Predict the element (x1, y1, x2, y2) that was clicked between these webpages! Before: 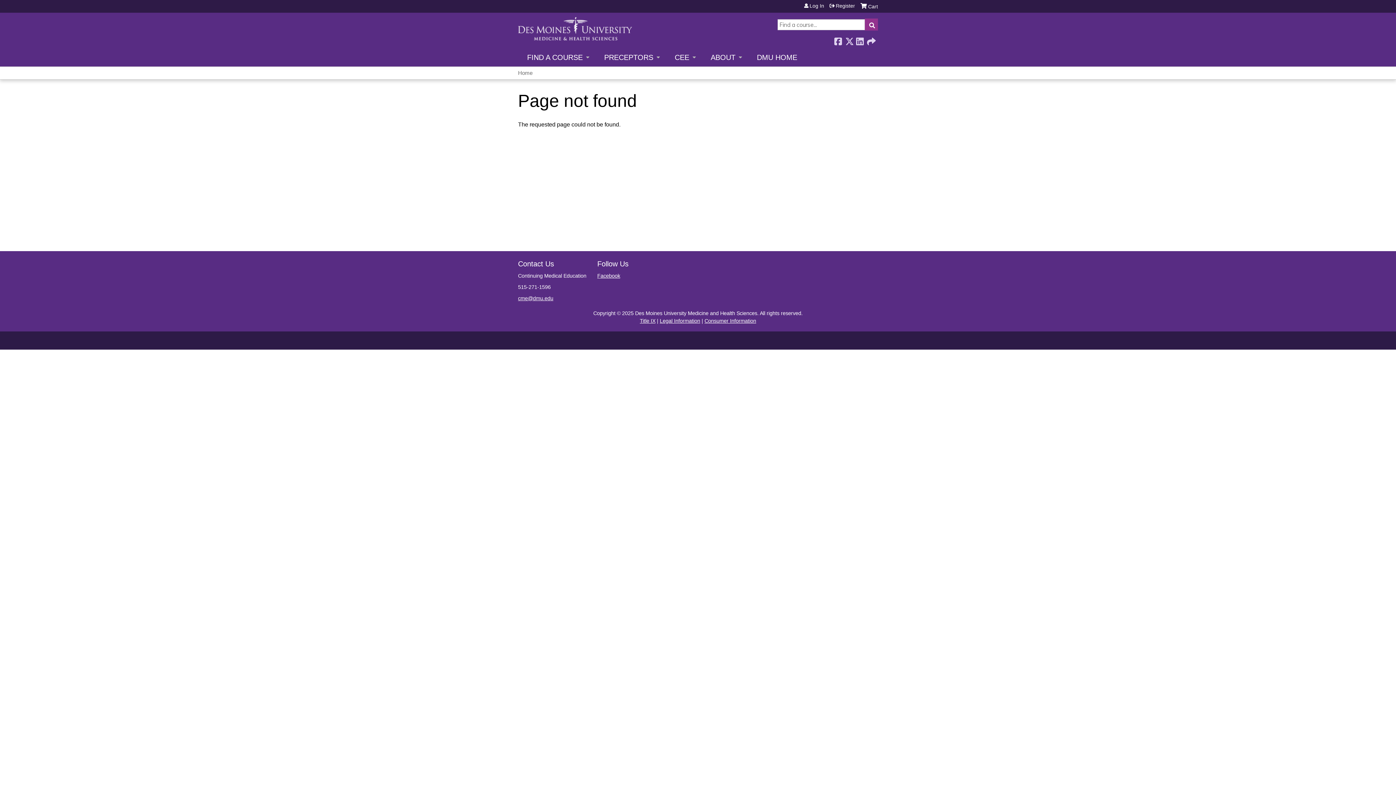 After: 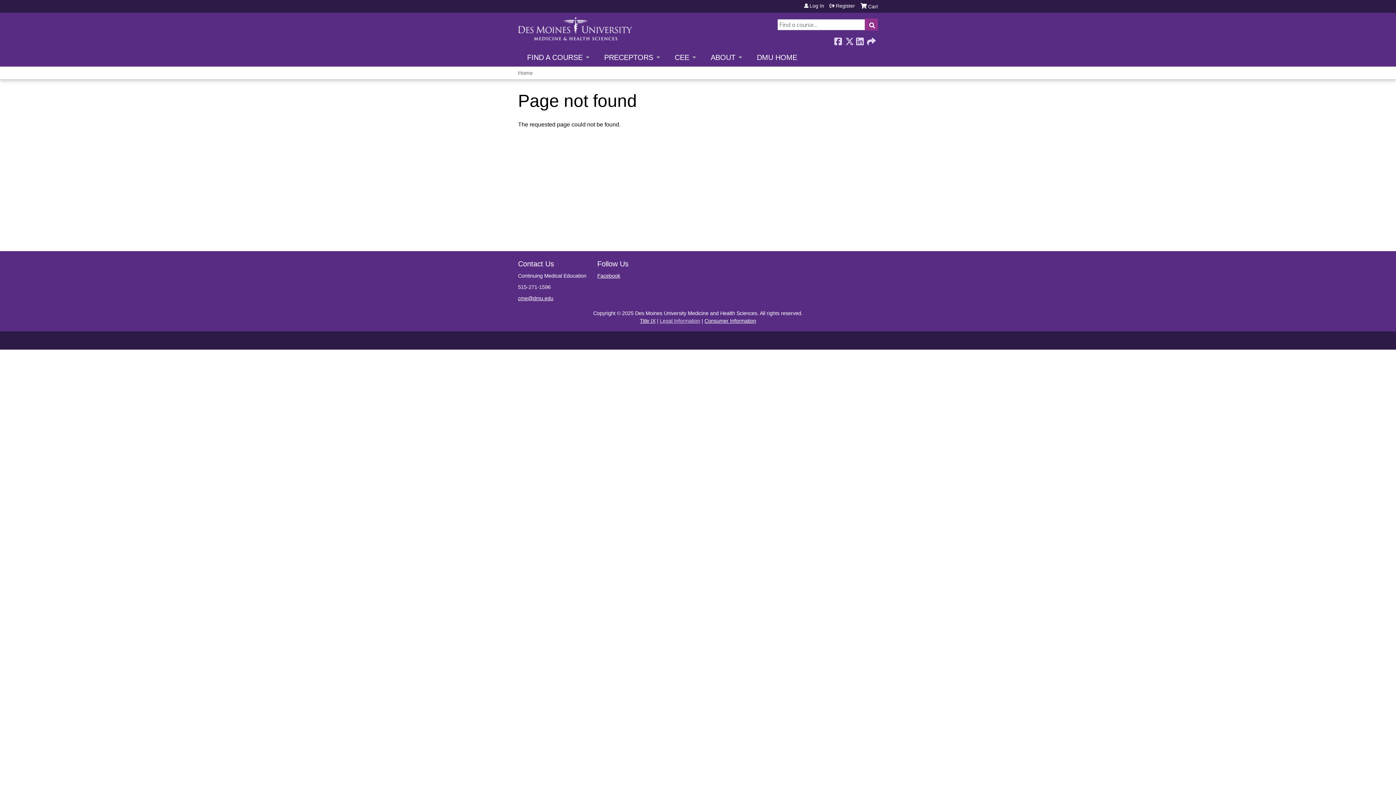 Action: bbox: (660, 318, 700, 324) label: Legal Information